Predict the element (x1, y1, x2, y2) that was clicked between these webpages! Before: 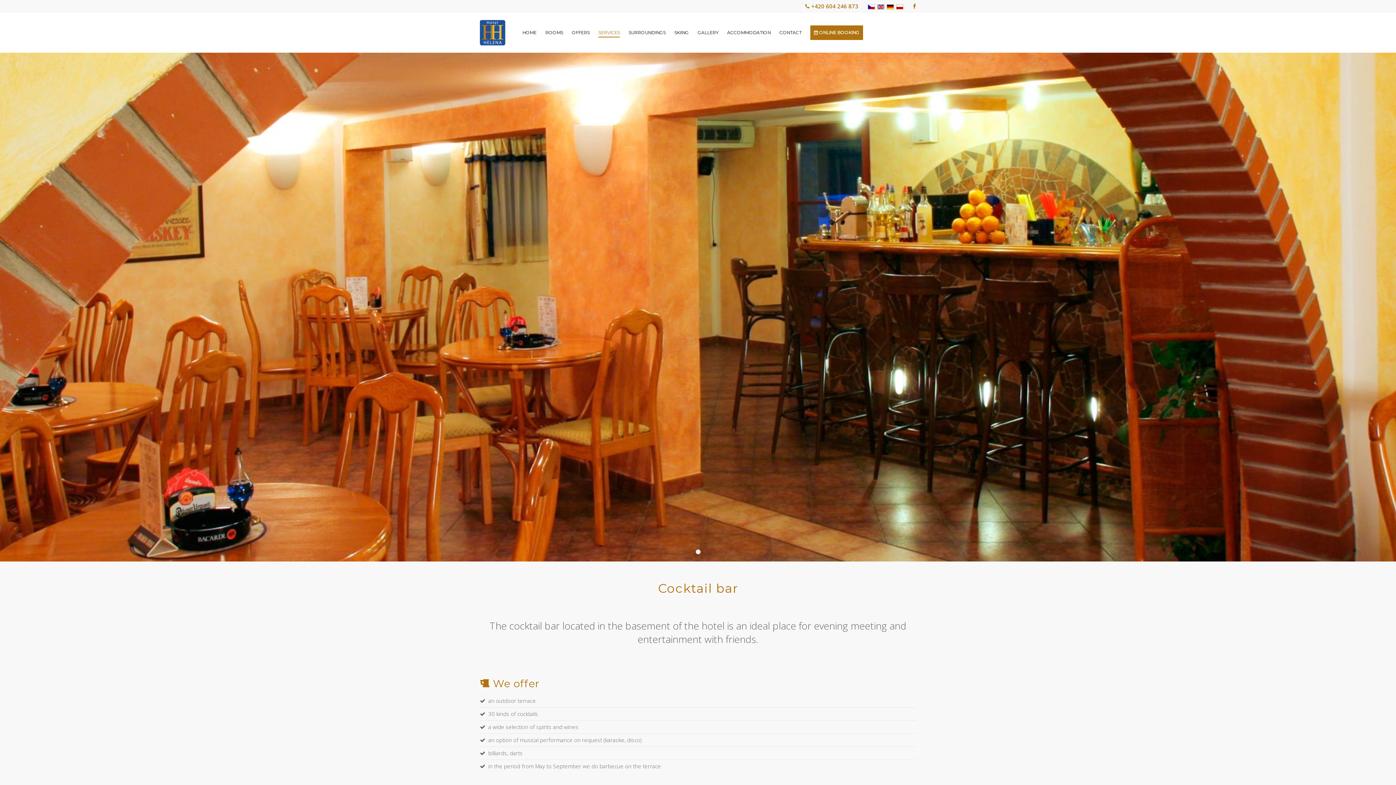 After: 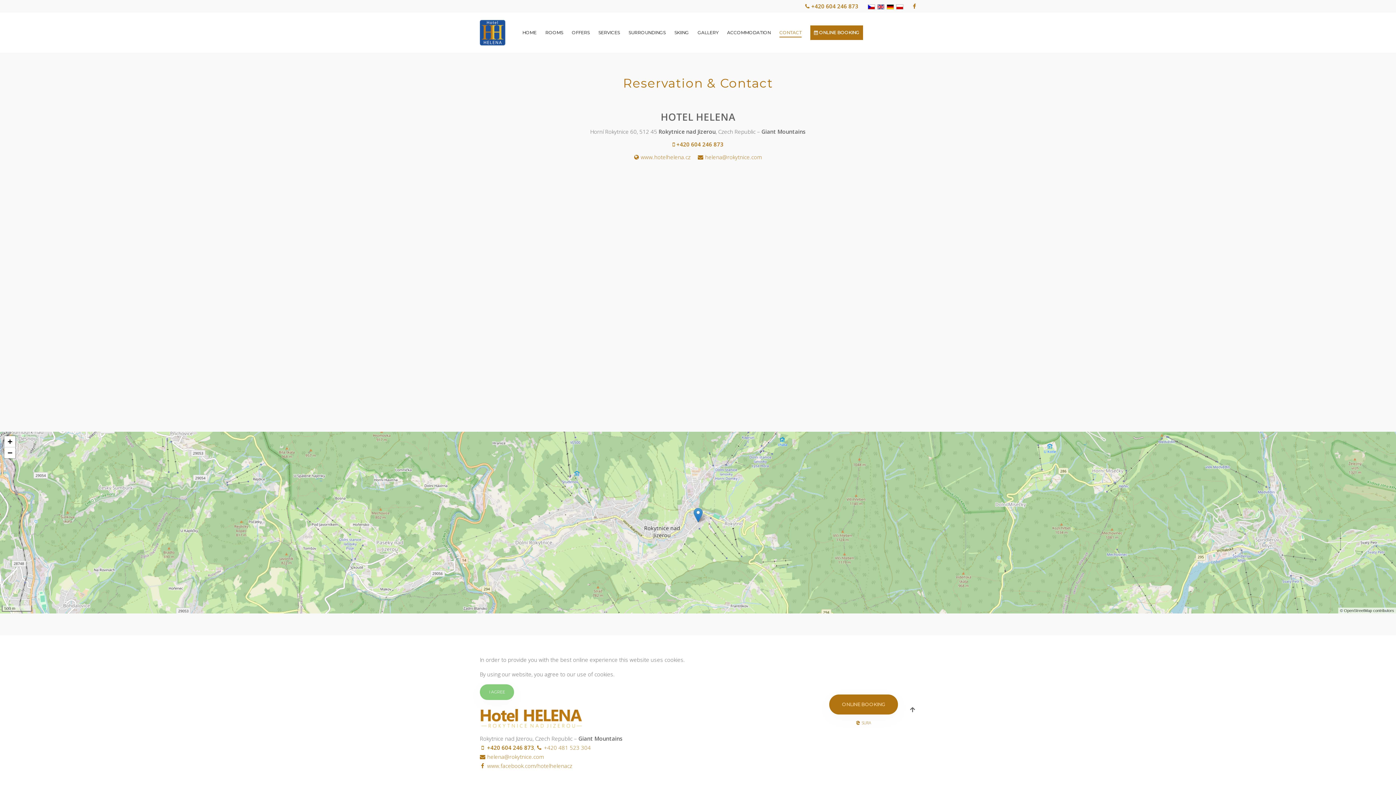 Action: label: CONTACT bbox: (779, 25, 801, 40)